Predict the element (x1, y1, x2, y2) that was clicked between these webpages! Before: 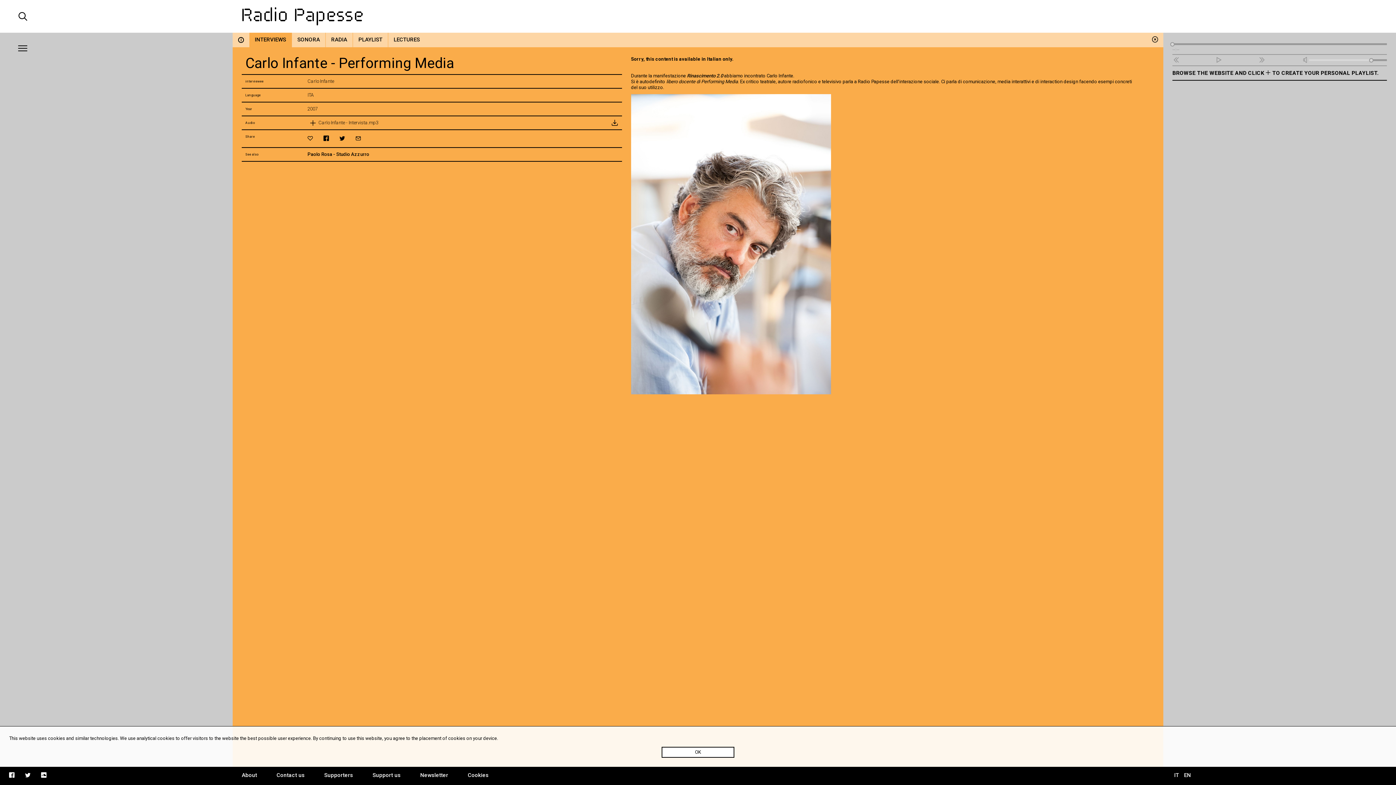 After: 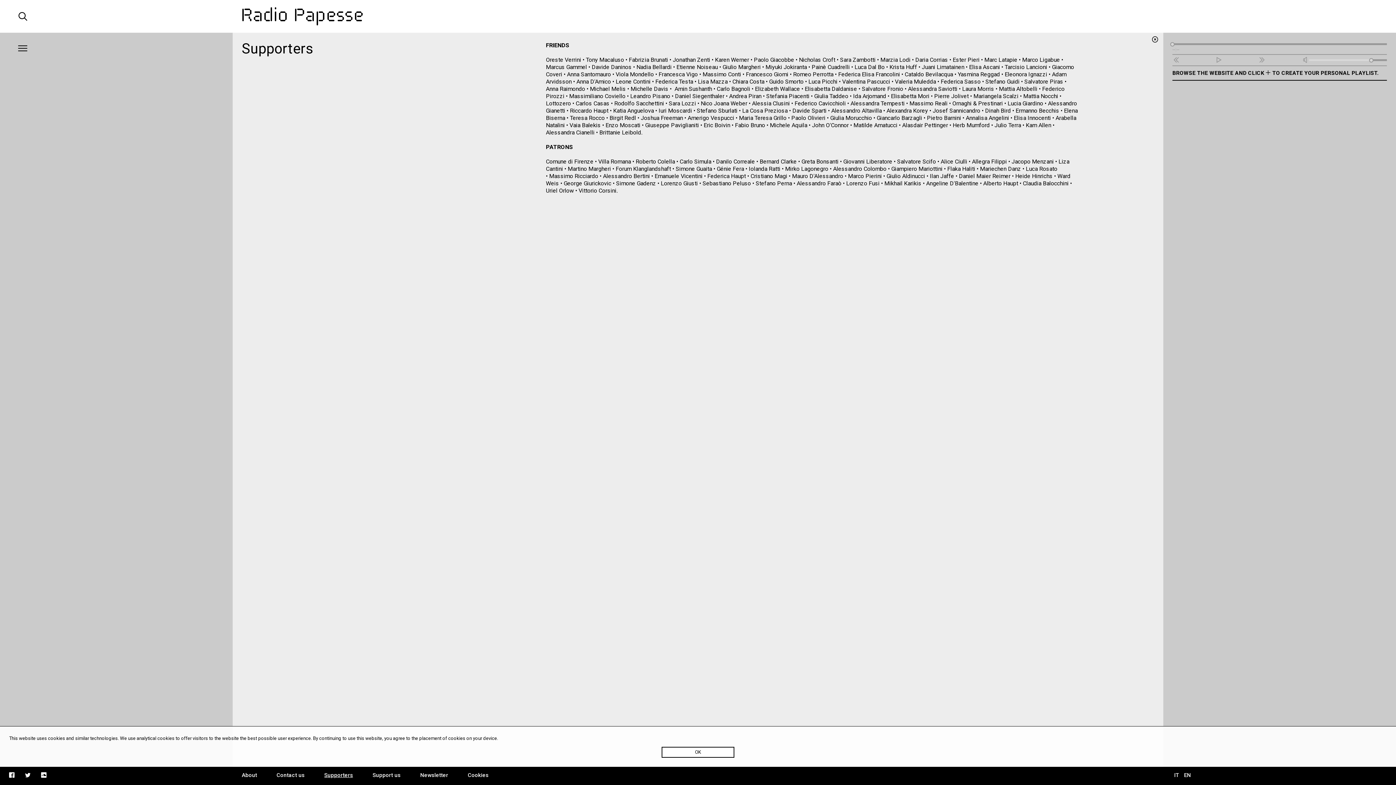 Action: bbox: (324, 772, 353, 778) label: Supporters